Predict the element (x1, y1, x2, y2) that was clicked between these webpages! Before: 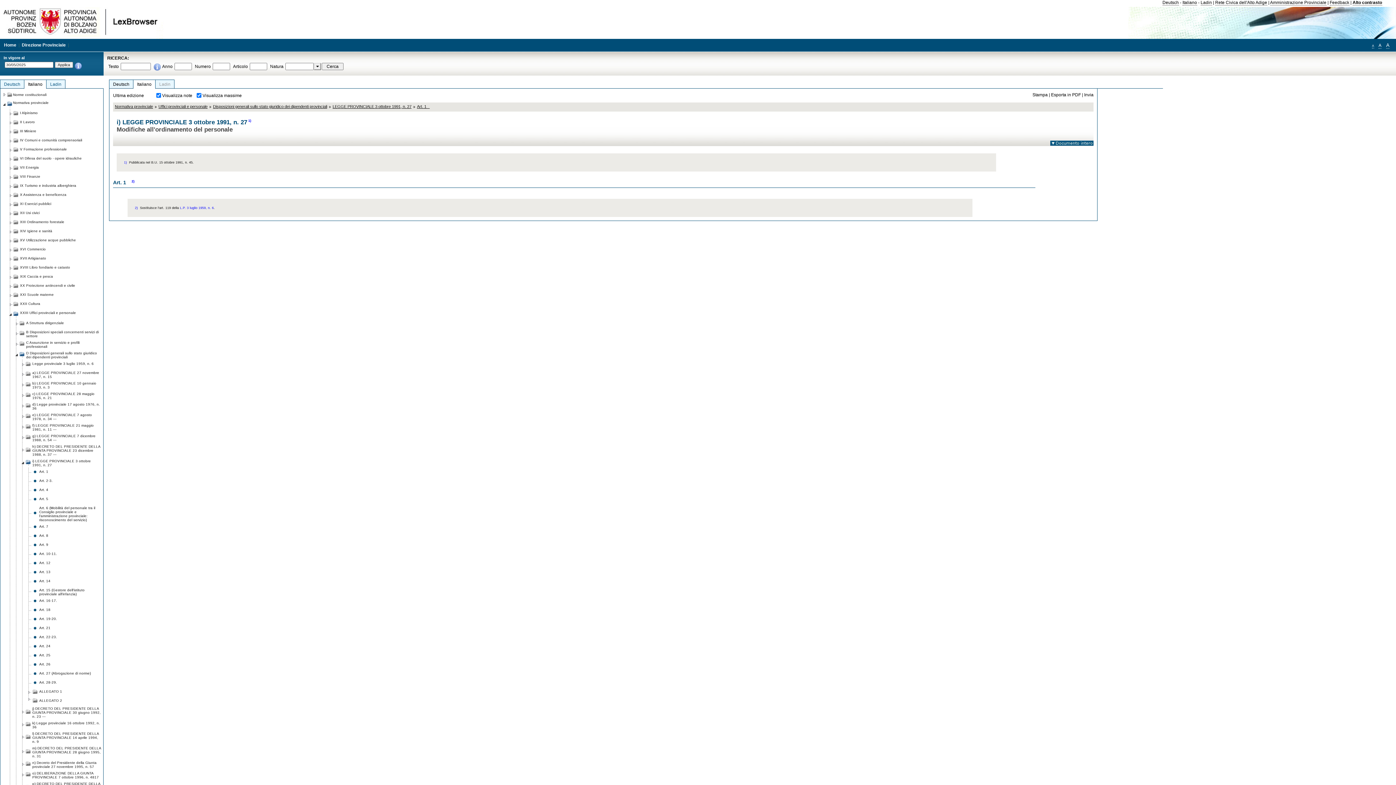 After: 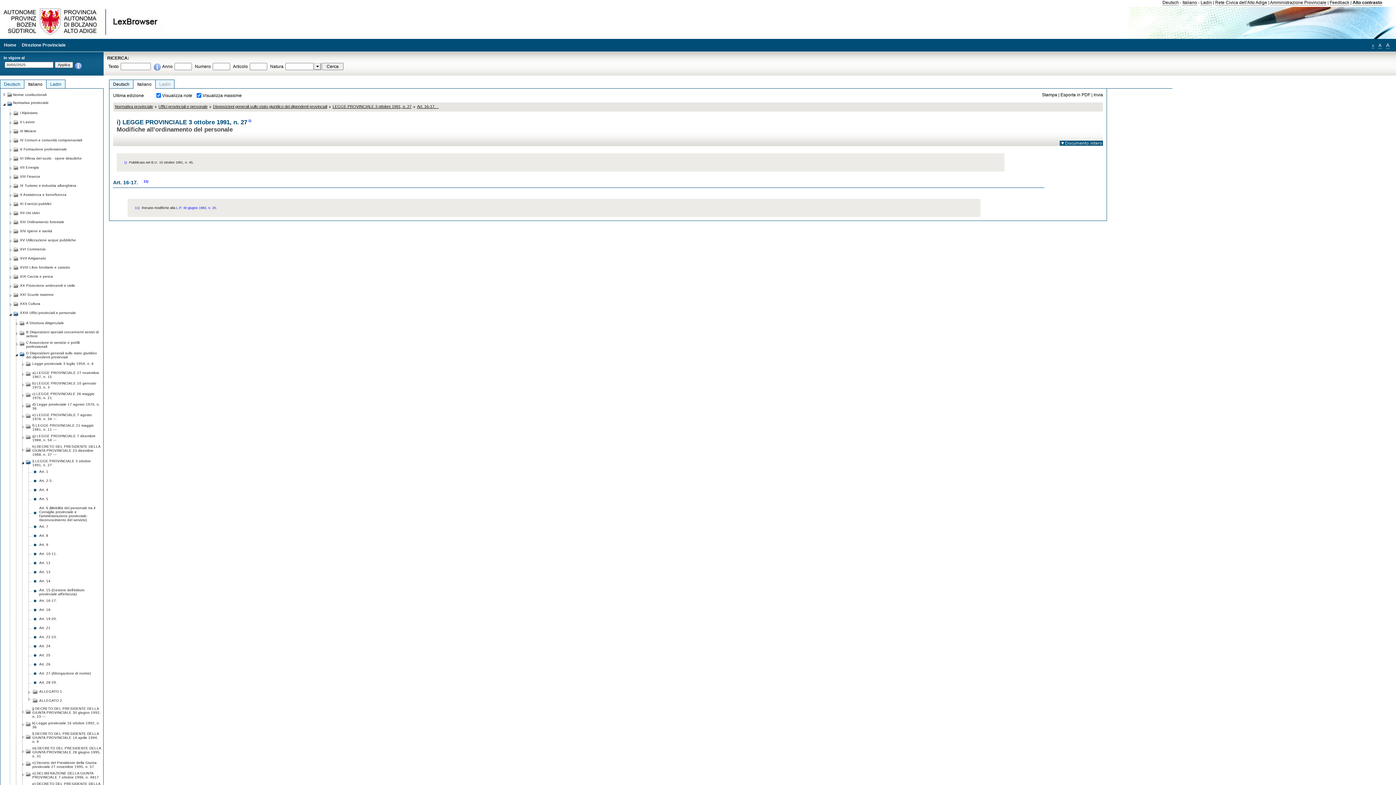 Action: label: Art. 16-17.    bbox: (39, 596, 60, 603)